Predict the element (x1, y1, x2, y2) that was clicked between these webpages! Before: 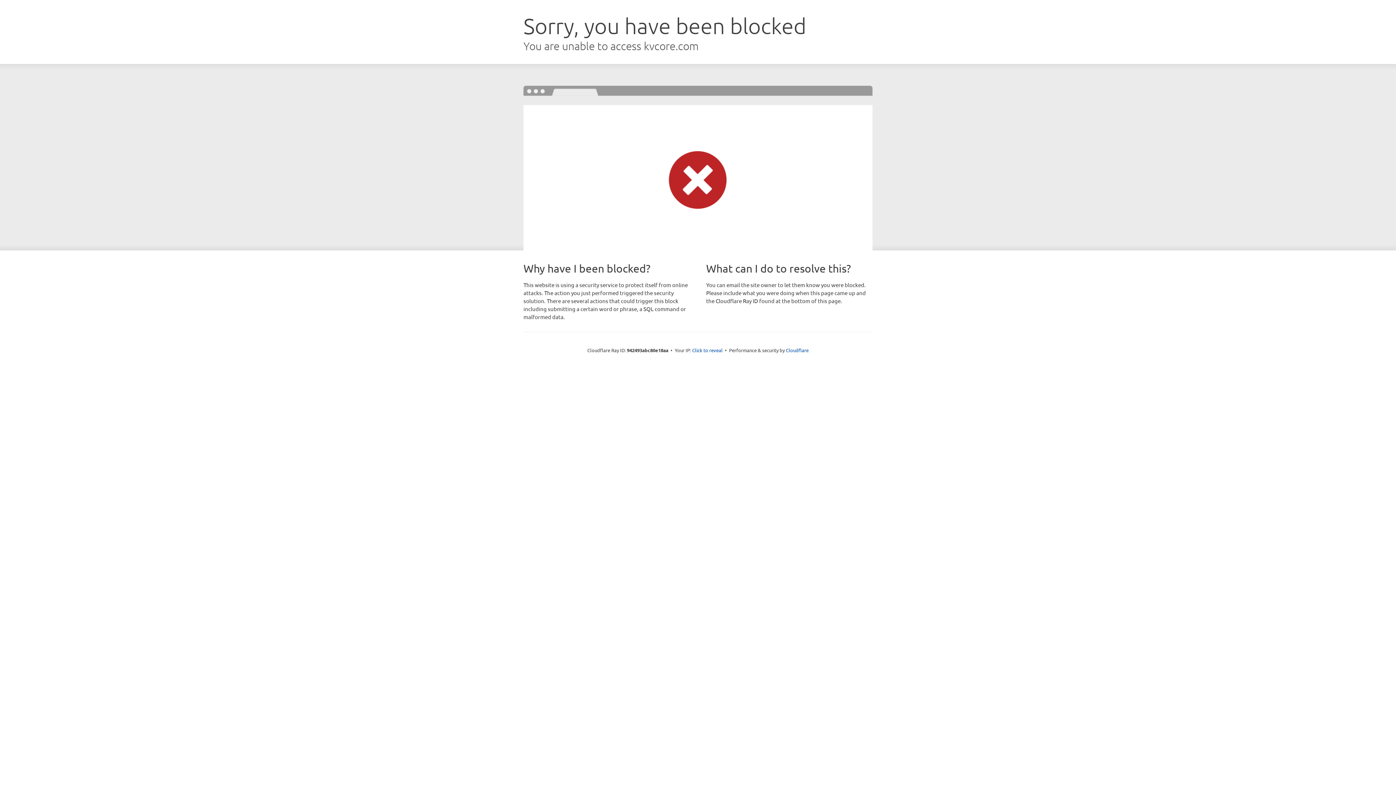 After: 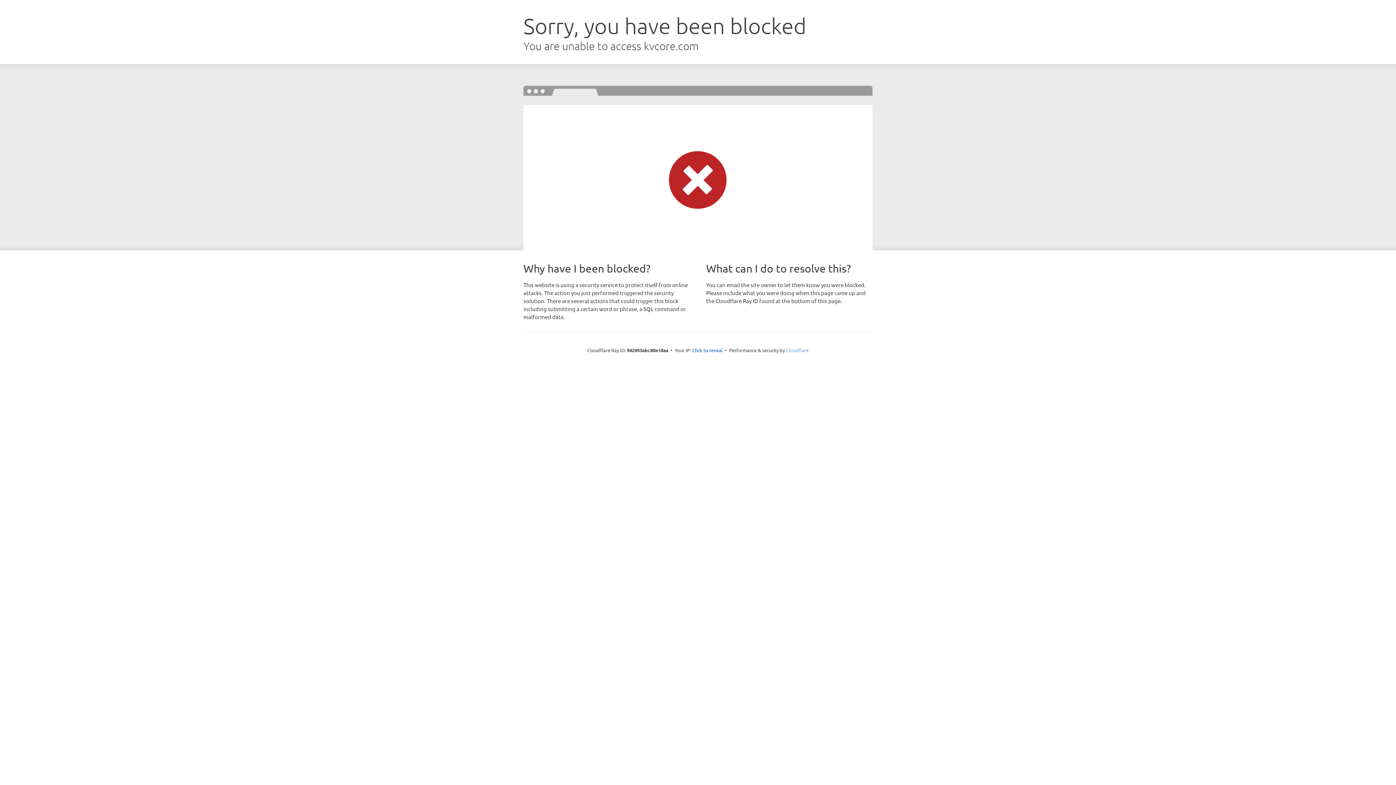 Action: label: Cloudflare bbox: (786, 347, 808, 353)